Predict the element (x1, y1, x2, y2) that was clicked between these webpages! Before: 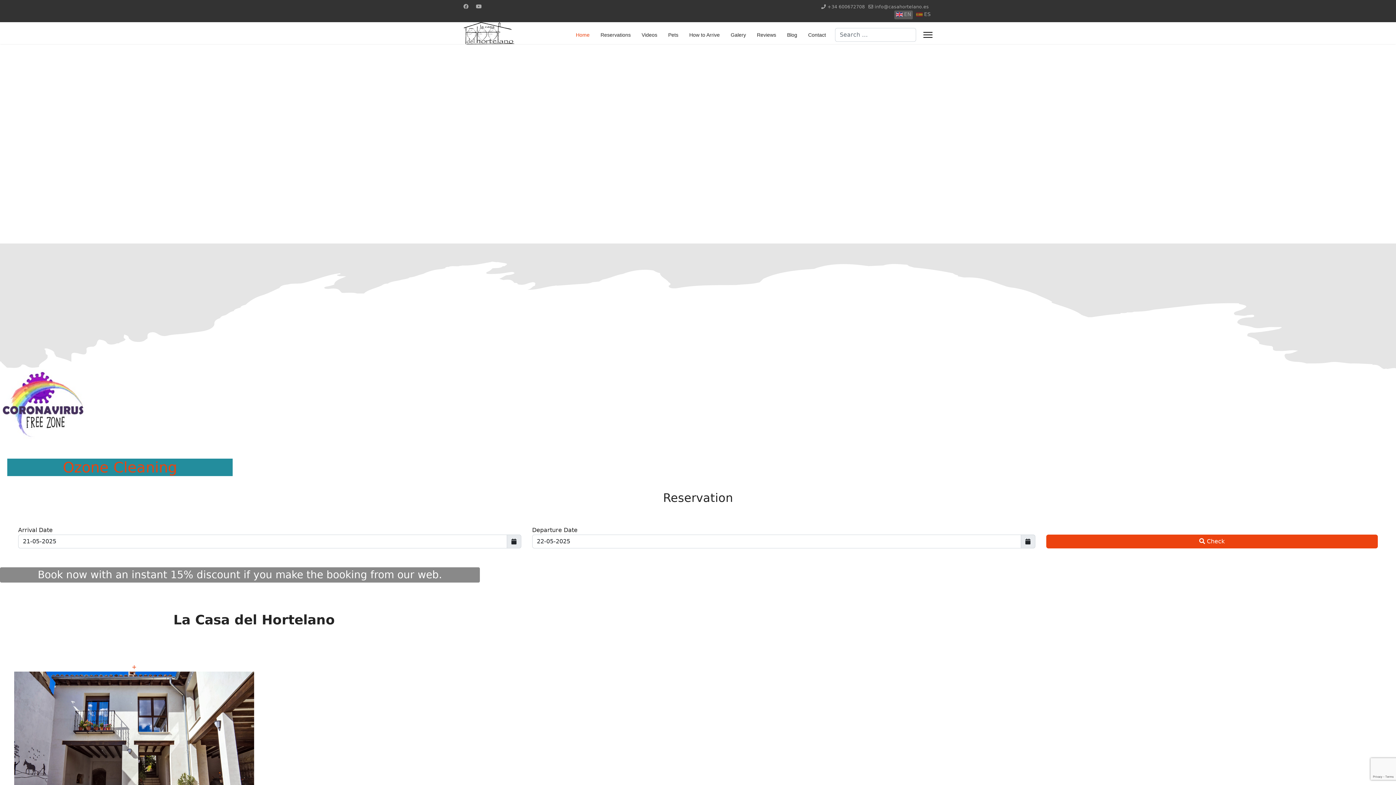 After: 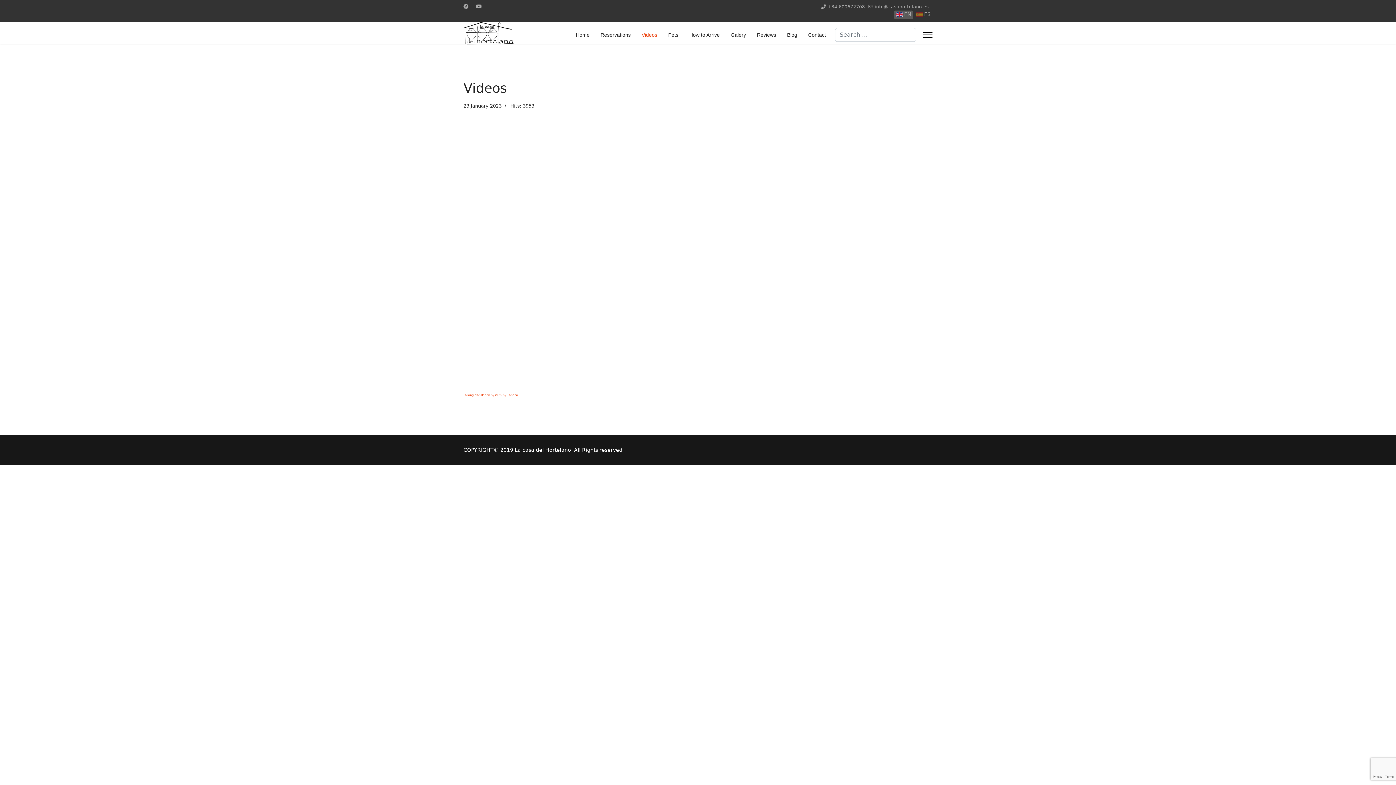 Action: bbox: (636, 23, 662, 45) label: Videos